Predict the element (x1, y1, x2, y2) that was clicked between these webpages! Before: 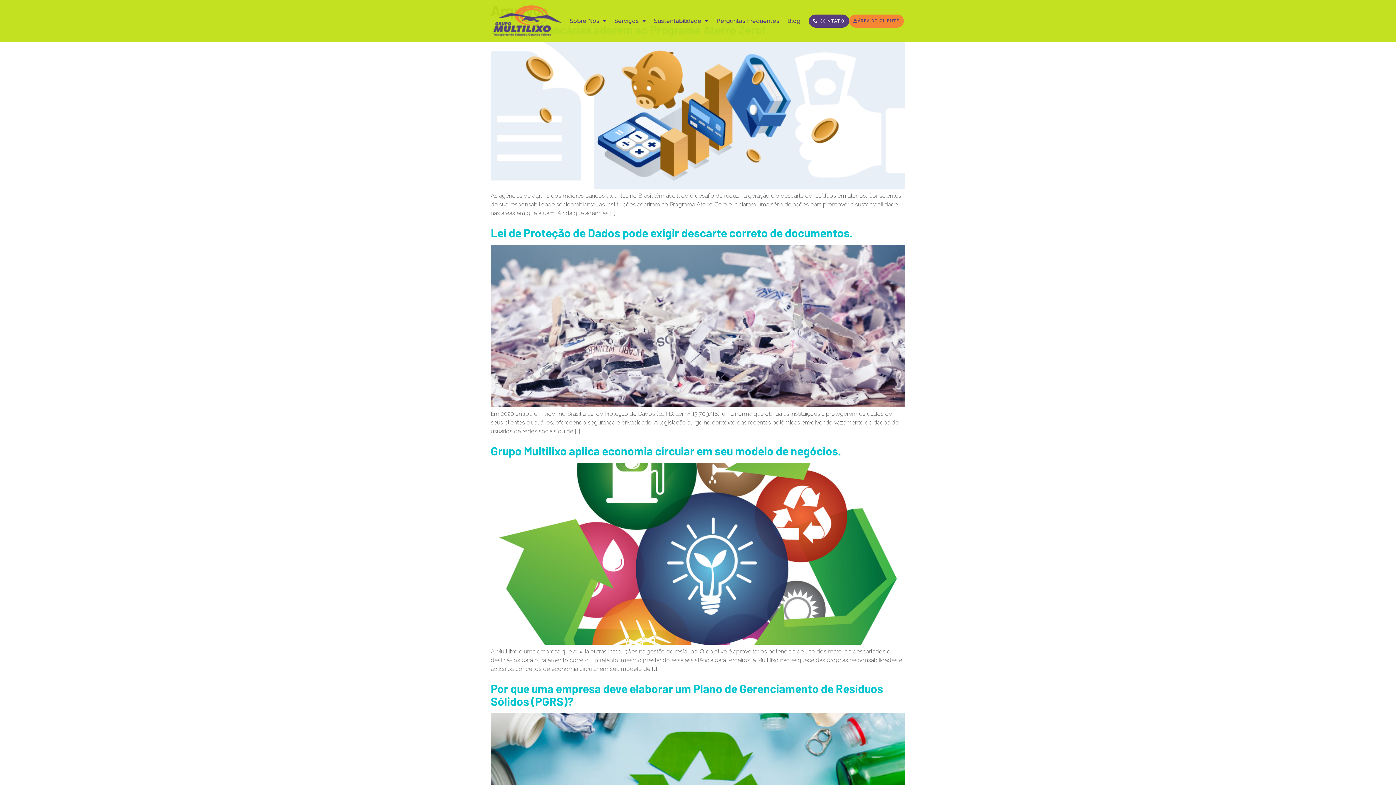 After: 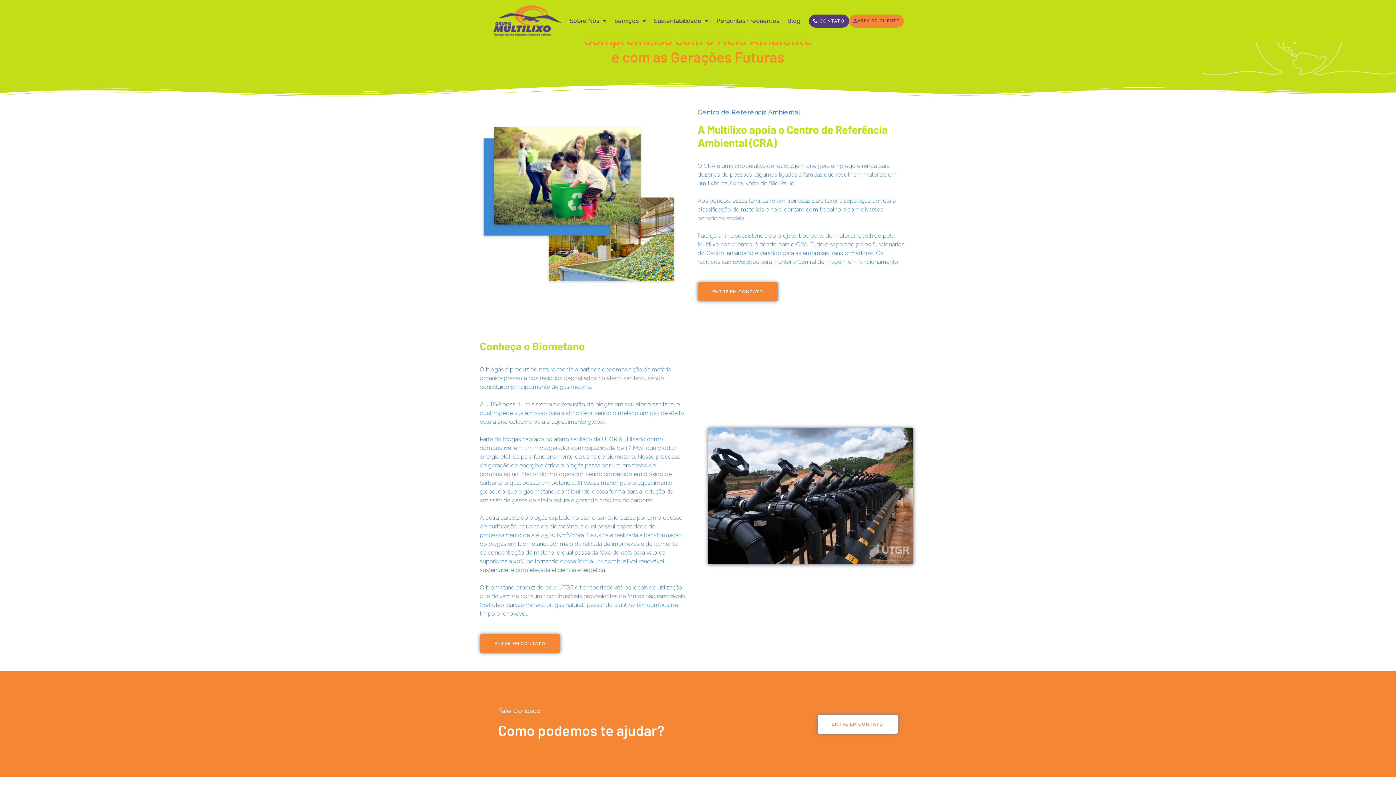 Action: bbox: (650, 11, 712, 30) label: Sustentabilidade